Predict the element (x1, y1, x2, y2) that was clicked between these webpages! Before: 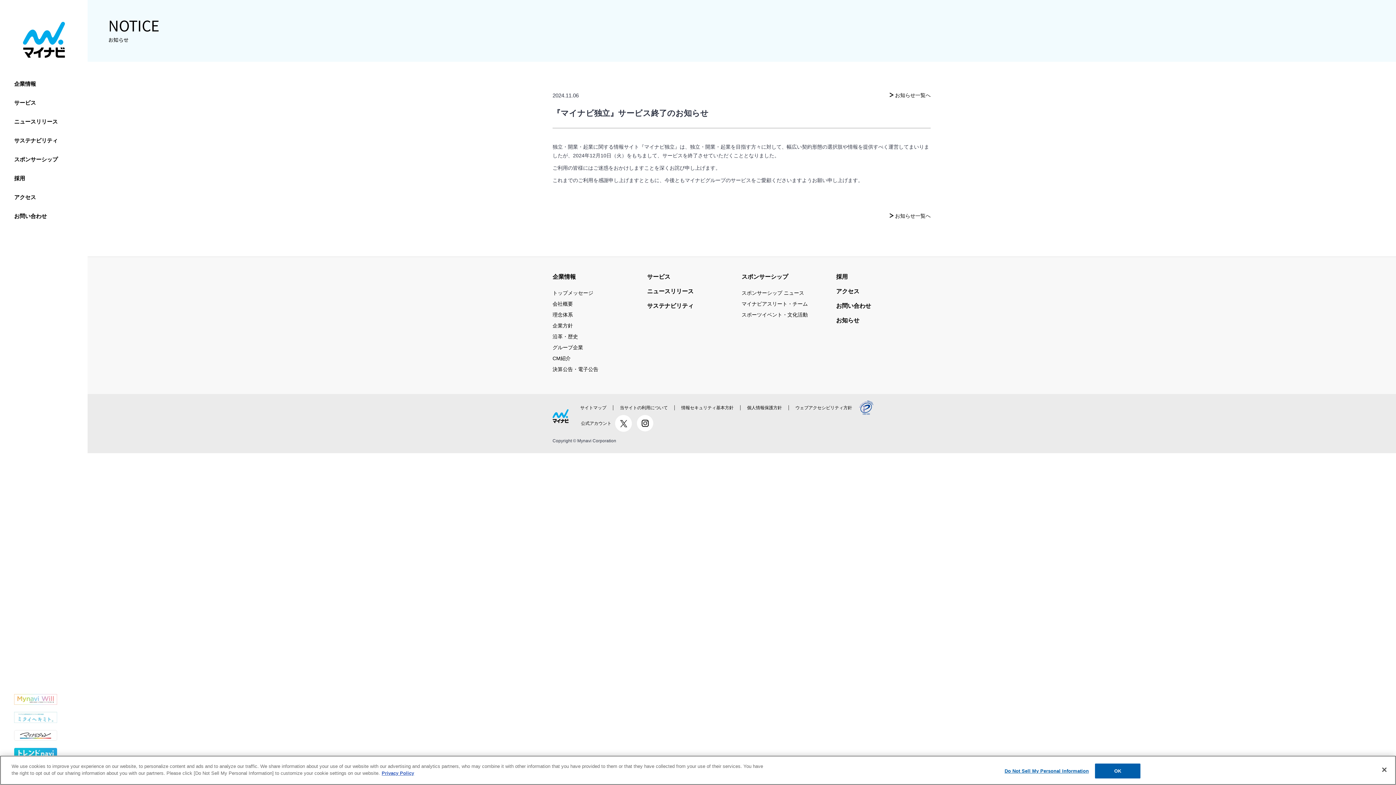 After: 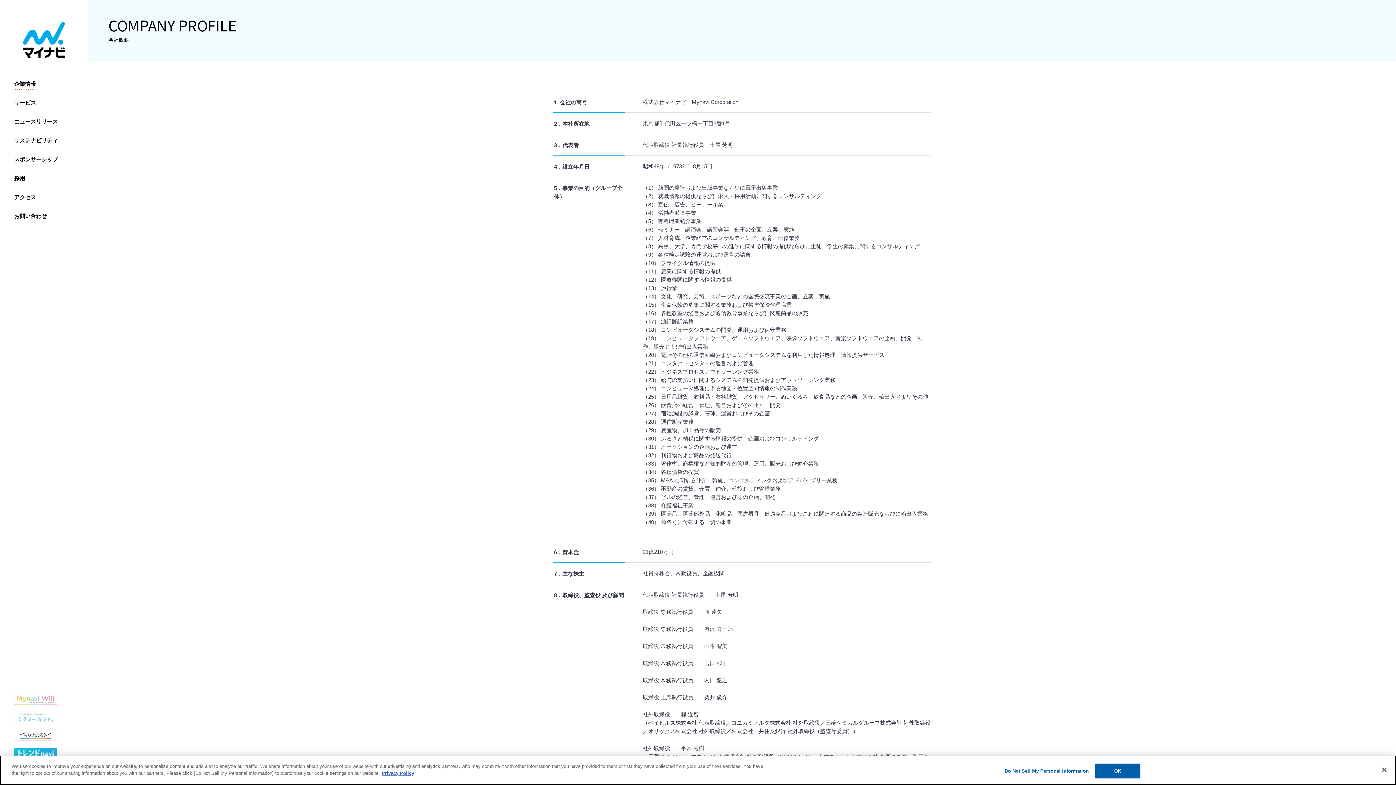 Action: label: 会社概要 bbox: (552, 300, 573, 308)